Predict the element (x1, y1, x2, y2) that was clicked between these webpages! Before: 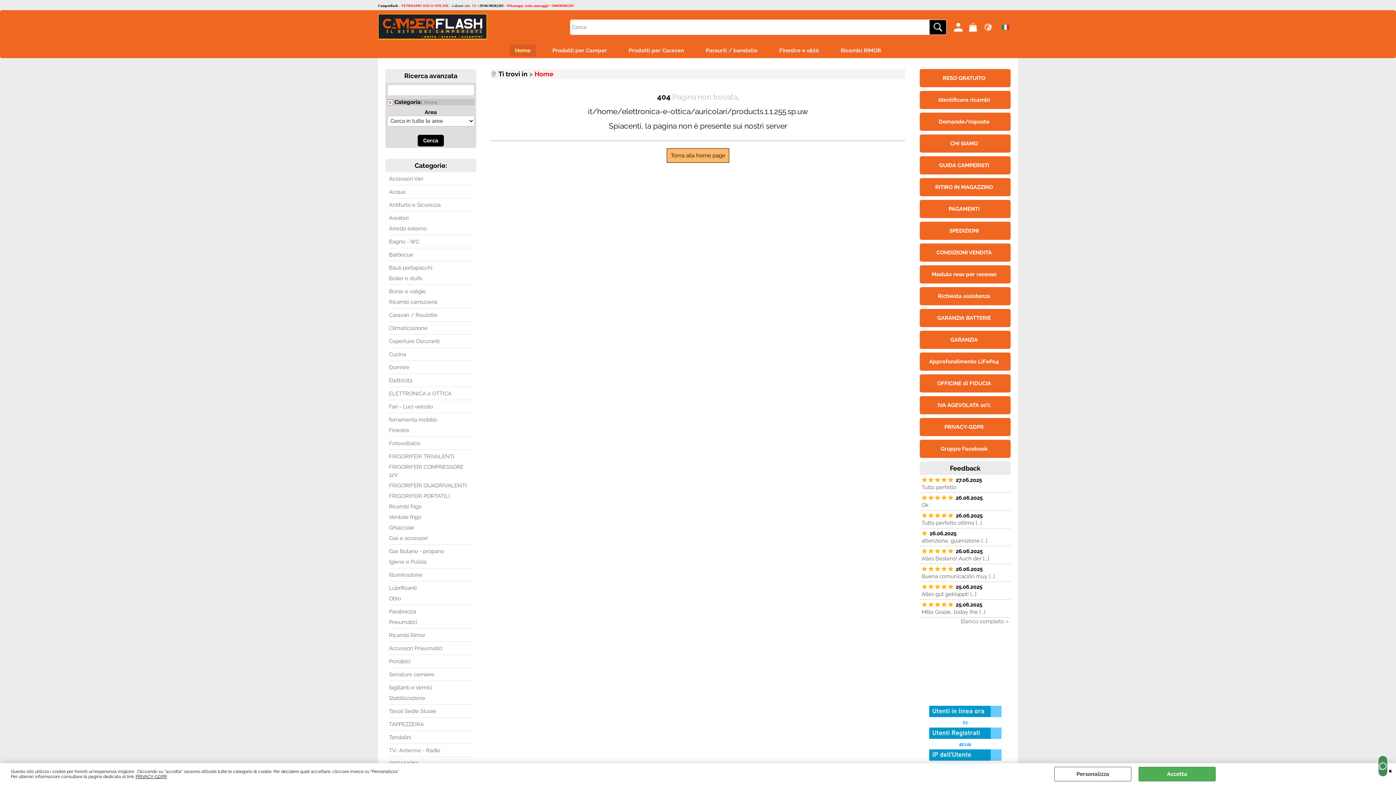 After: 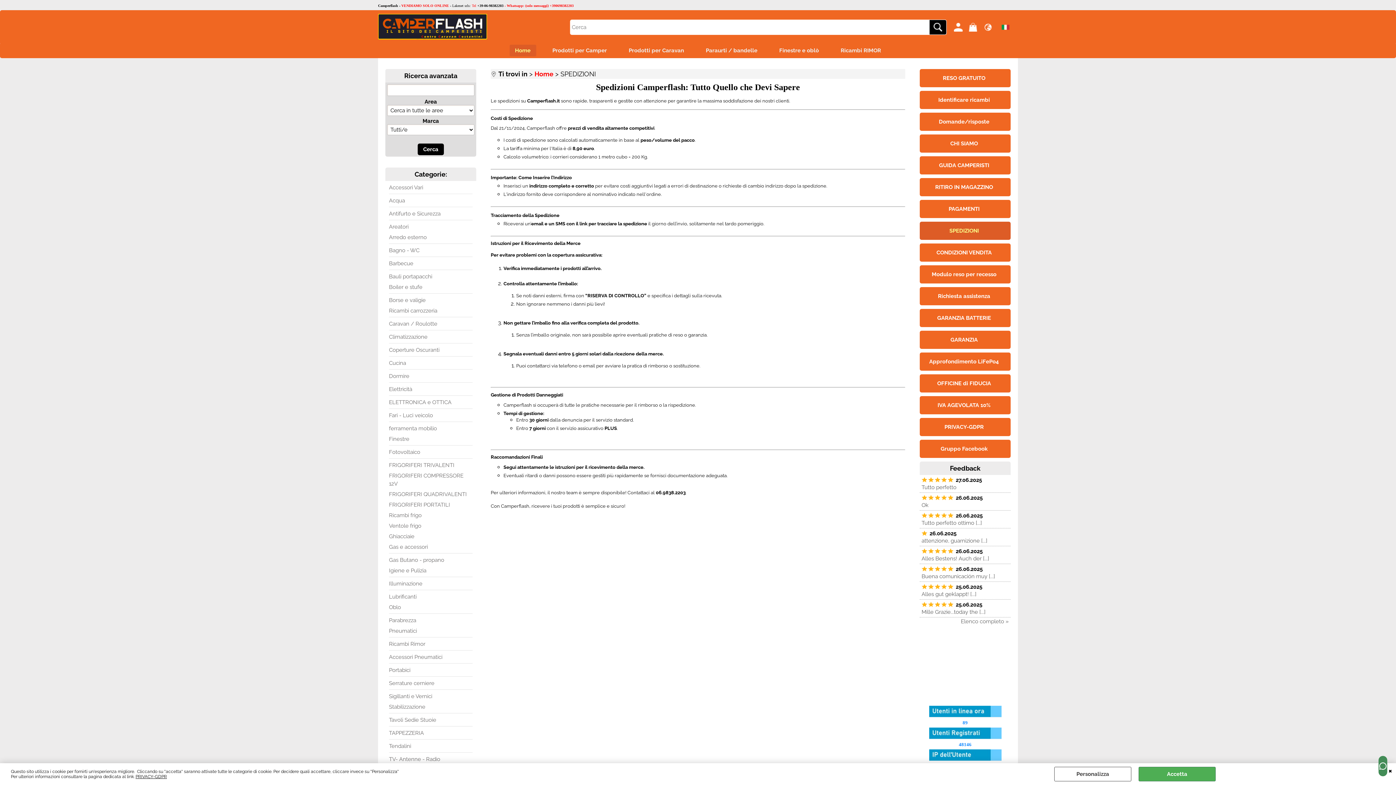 Action: bbox: (920, 221, 1010, 240) label: SPEDIZIONI